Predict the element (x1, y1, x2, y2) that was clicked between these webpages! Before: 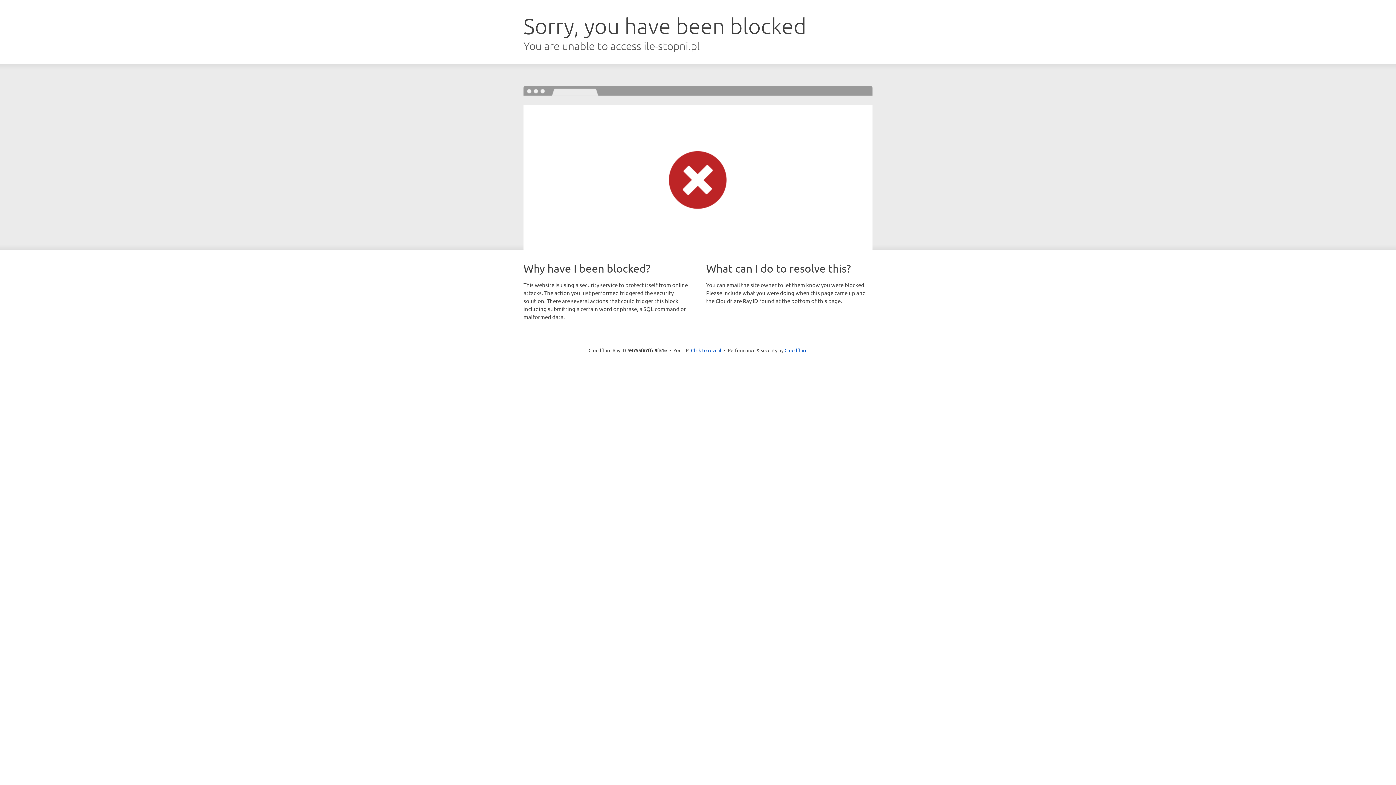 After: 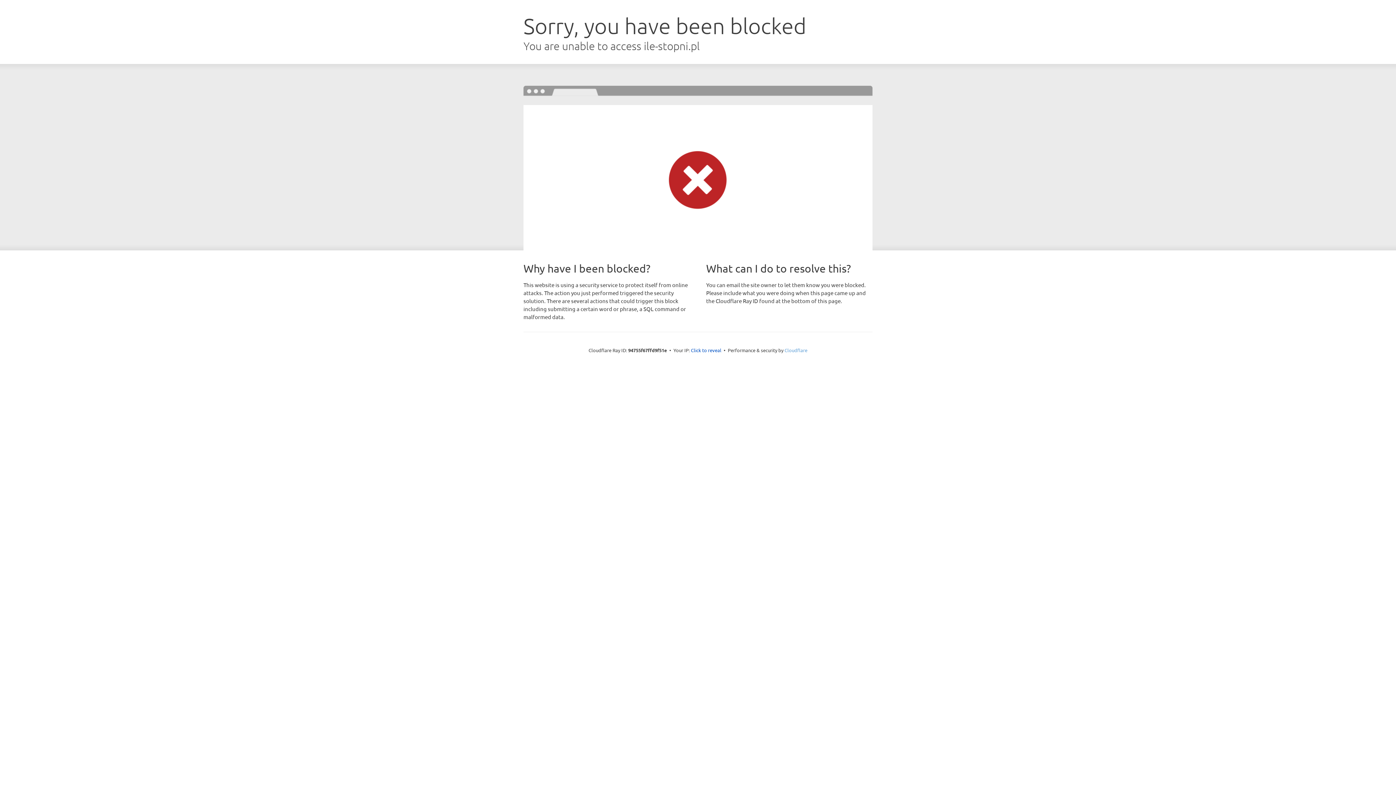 Action: bbox: (784, 347, 807, 353) label: Cloudflare